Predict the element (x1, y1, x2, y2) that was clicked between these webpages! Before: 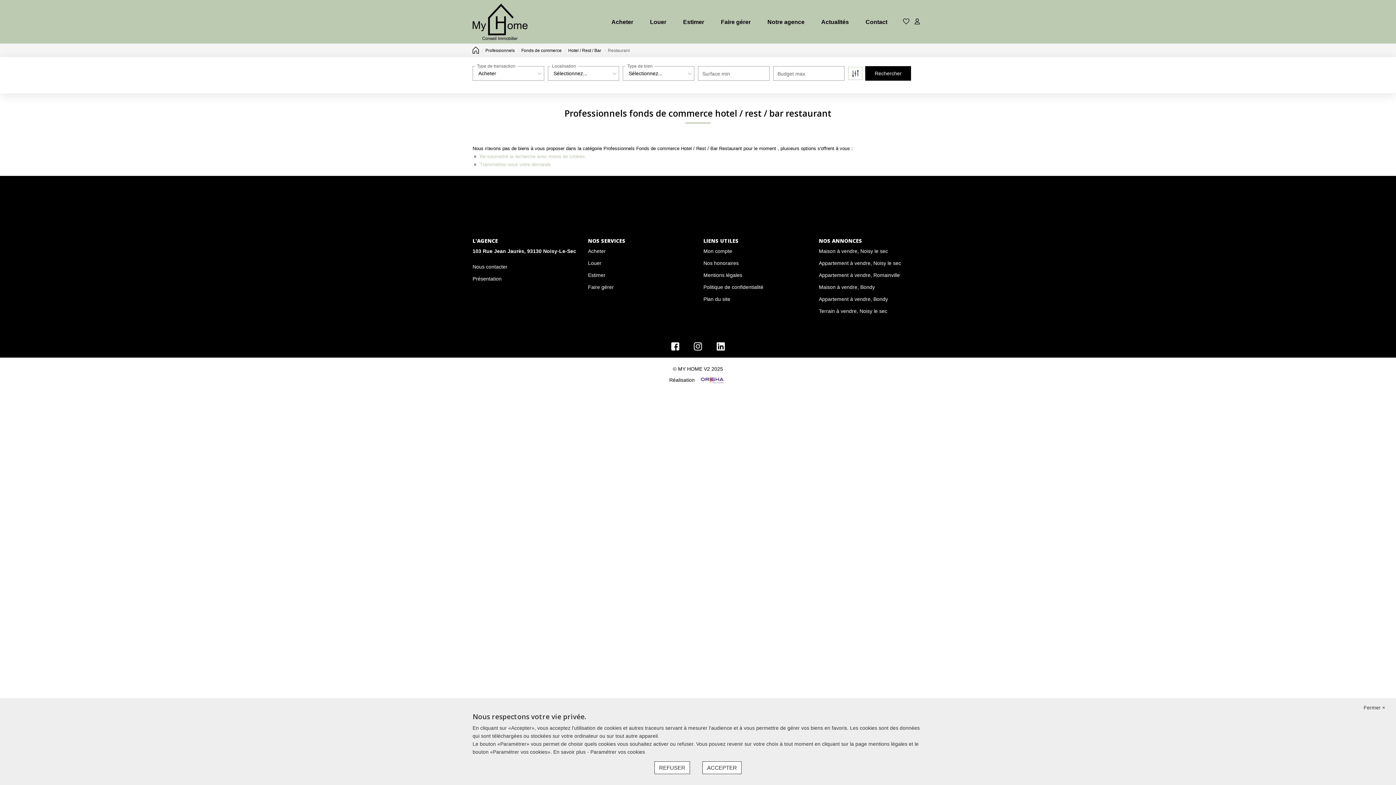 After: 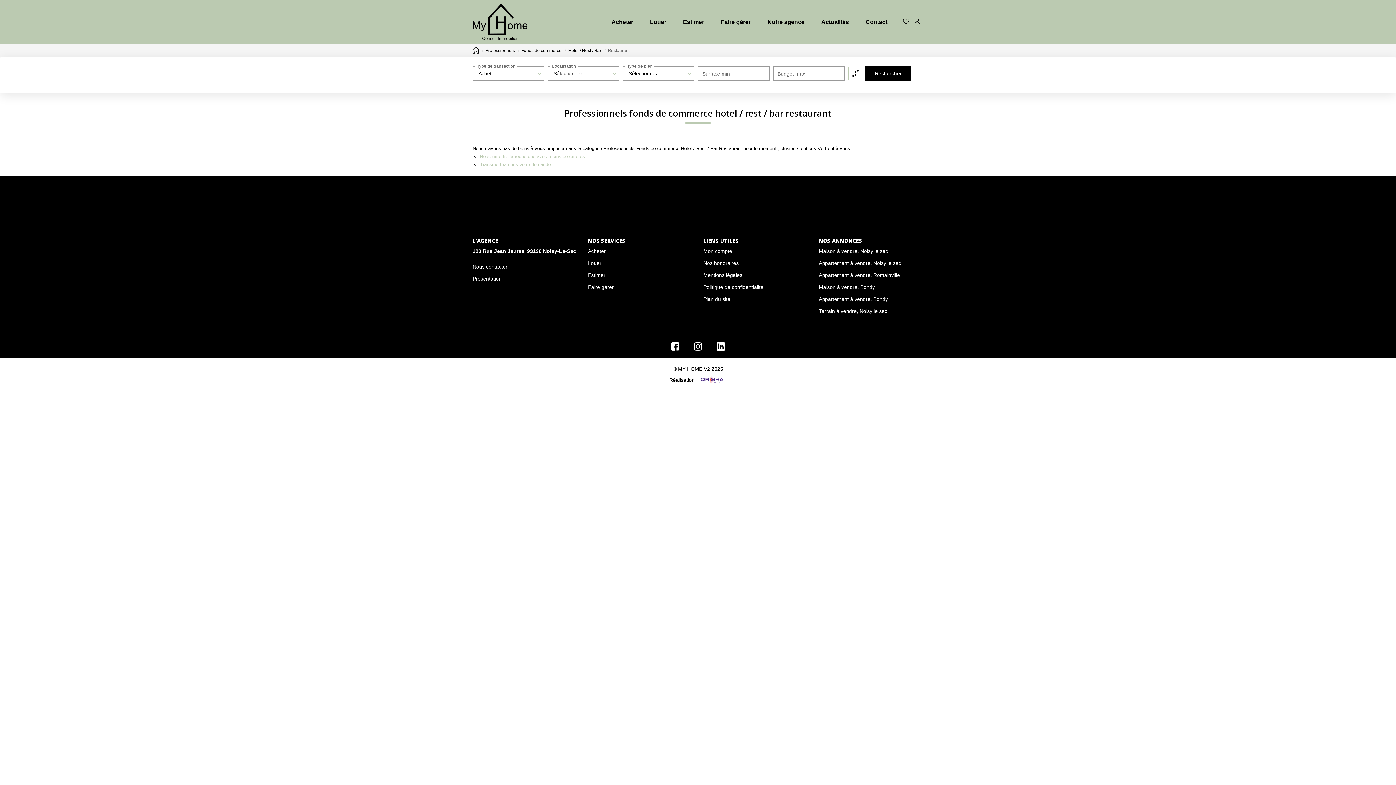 Action: bbox: (702, 761, 741, 774) label: ACCEPTER